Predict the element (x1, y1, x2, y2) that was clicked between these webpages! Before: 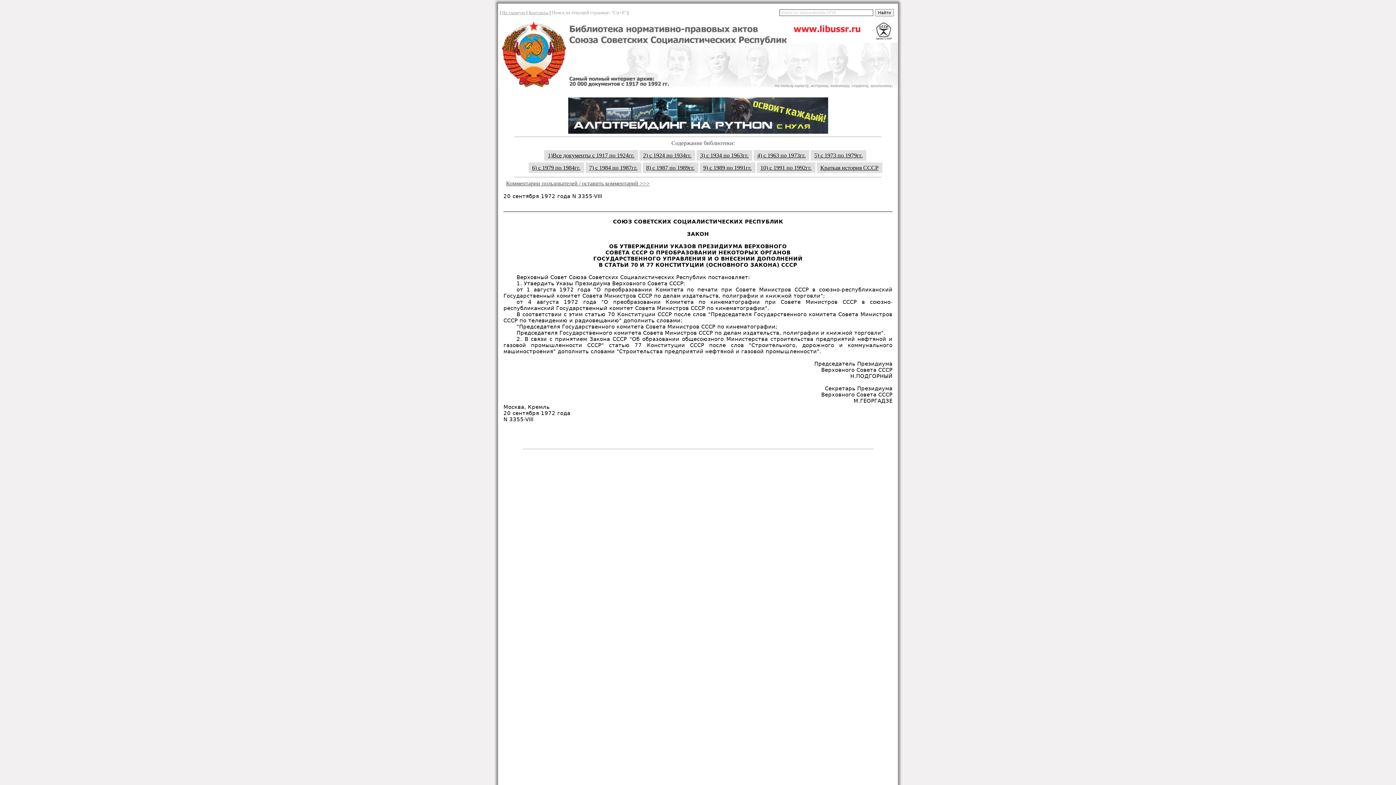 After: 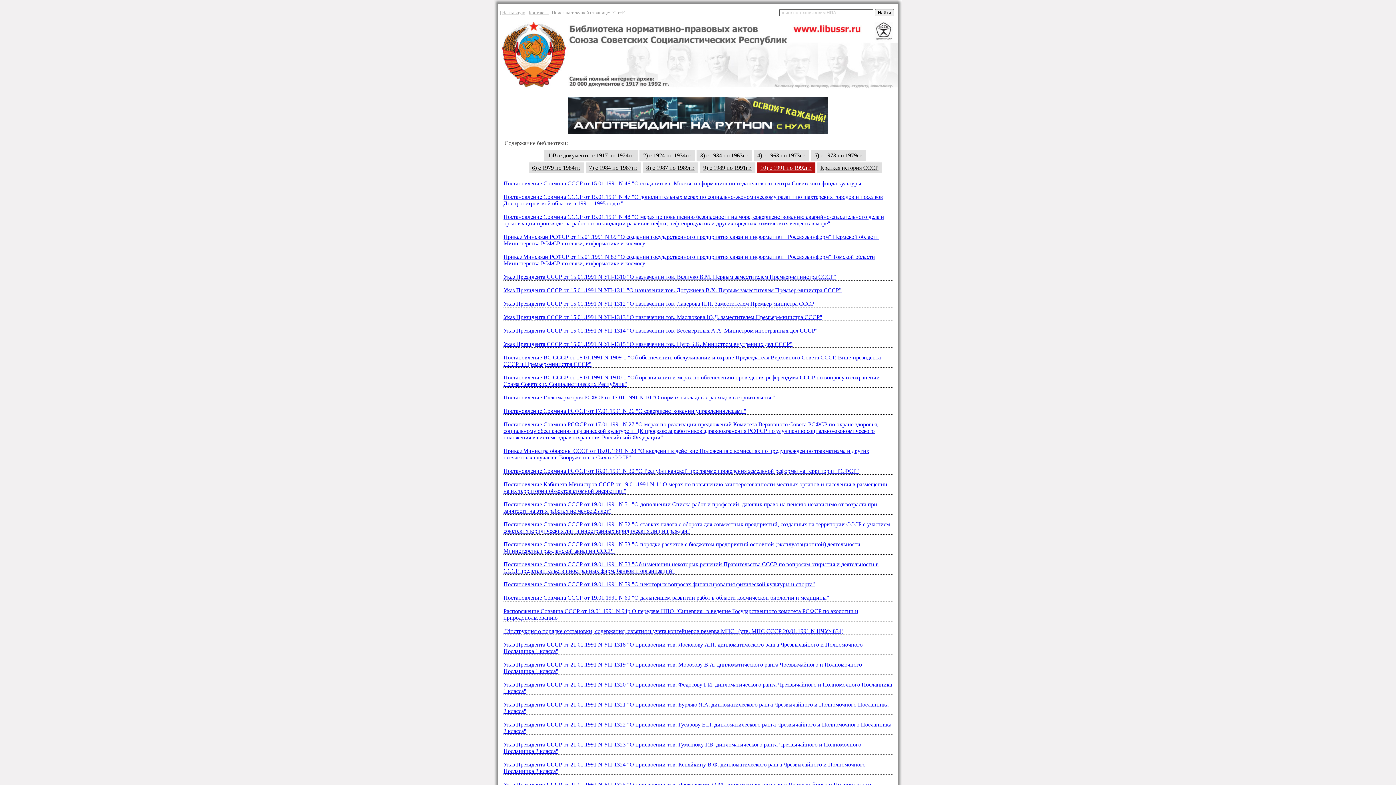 Action: label: 10) с 1991 по 1992гг. bbox: (756, 162, 815, 173)